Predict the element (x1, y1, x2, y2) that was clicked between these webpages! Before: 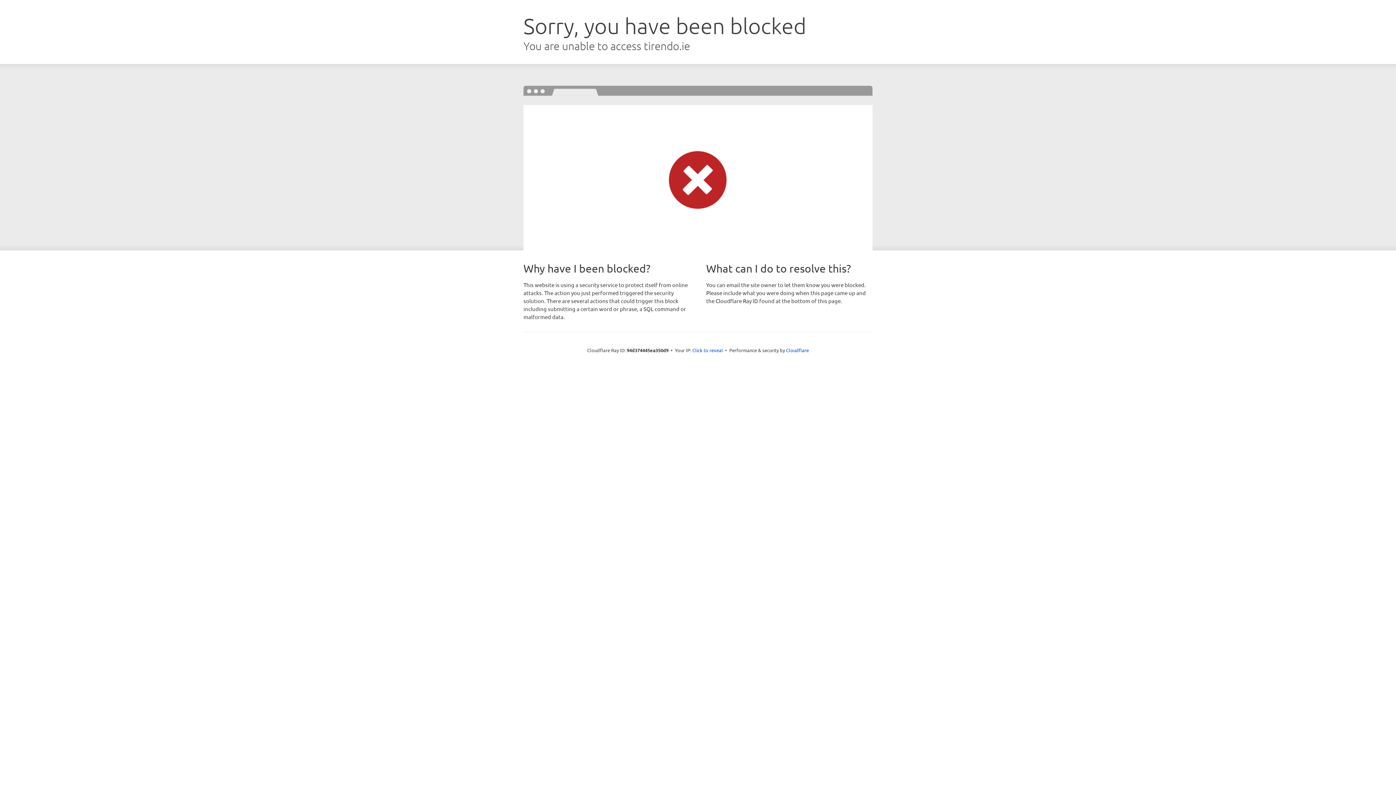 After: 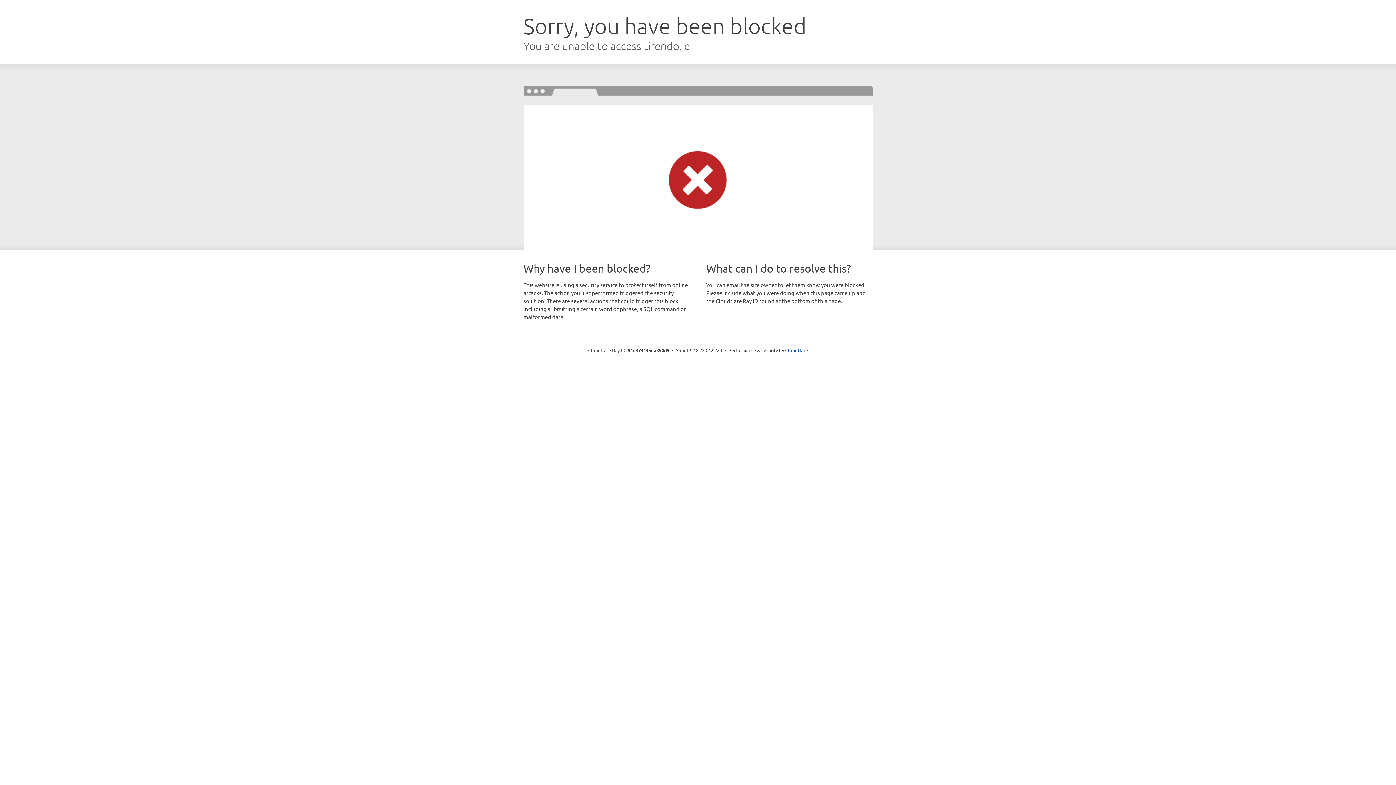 Action: bbox: (692, 346, 723, 353) label: Click to reveal